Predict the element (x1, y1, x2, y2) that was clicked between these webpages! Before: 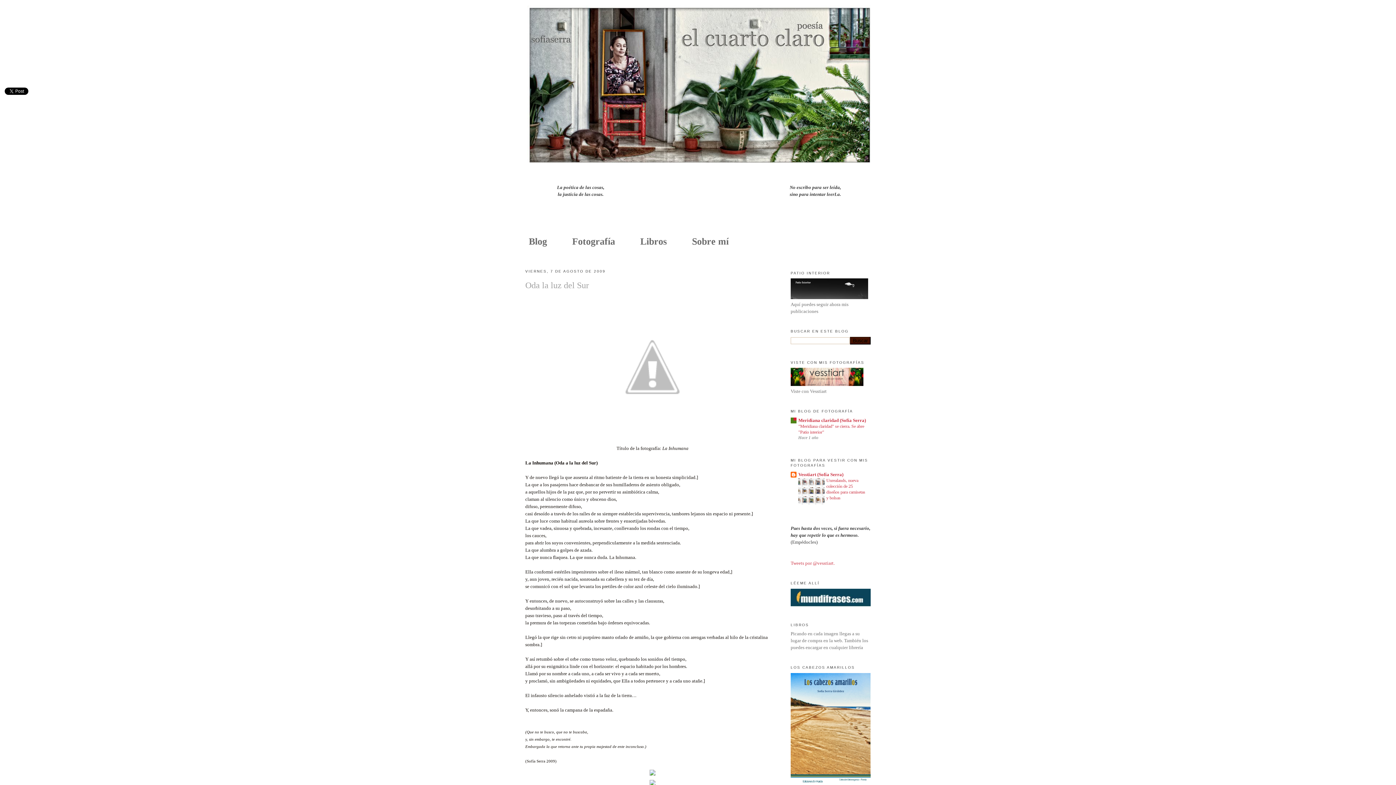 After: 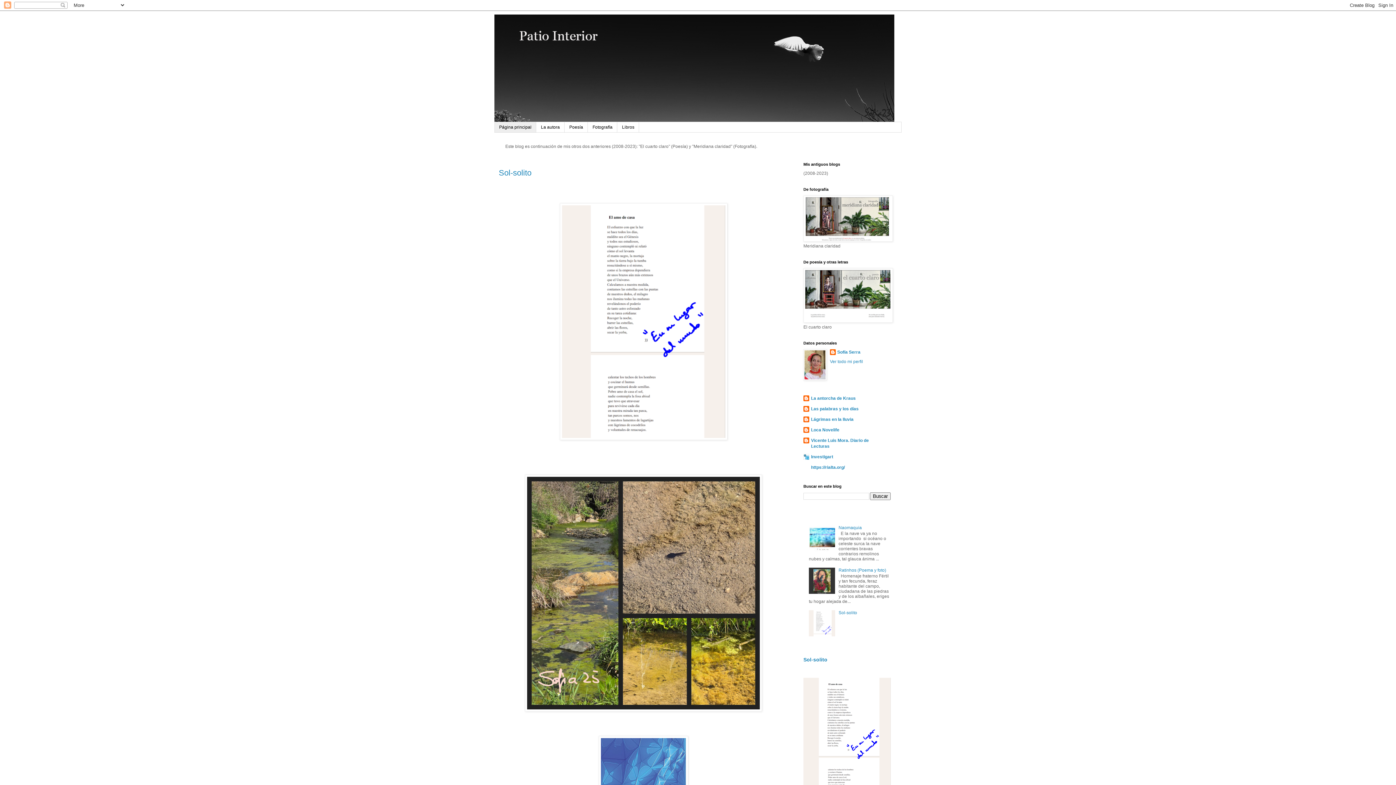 Action: bbox: (790, 295, 868, 300)